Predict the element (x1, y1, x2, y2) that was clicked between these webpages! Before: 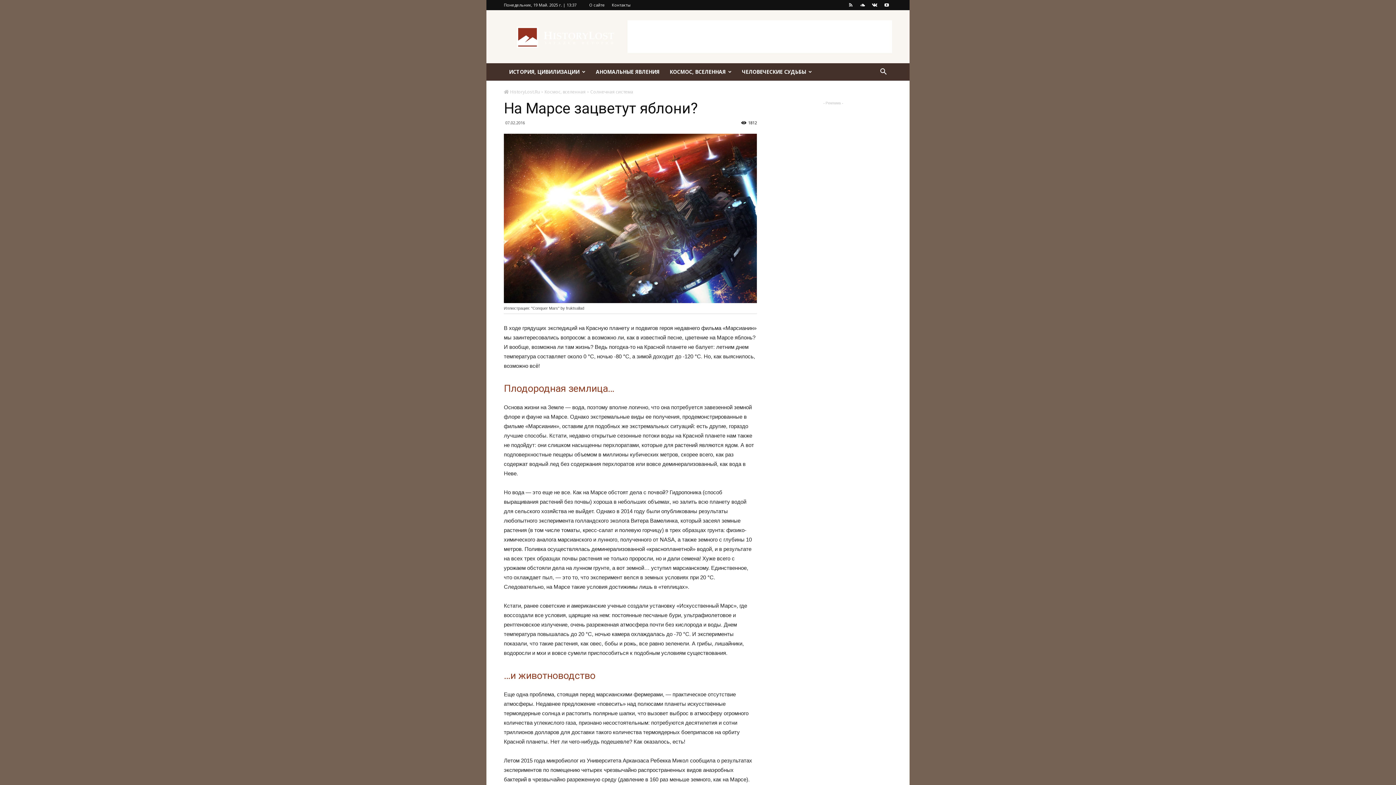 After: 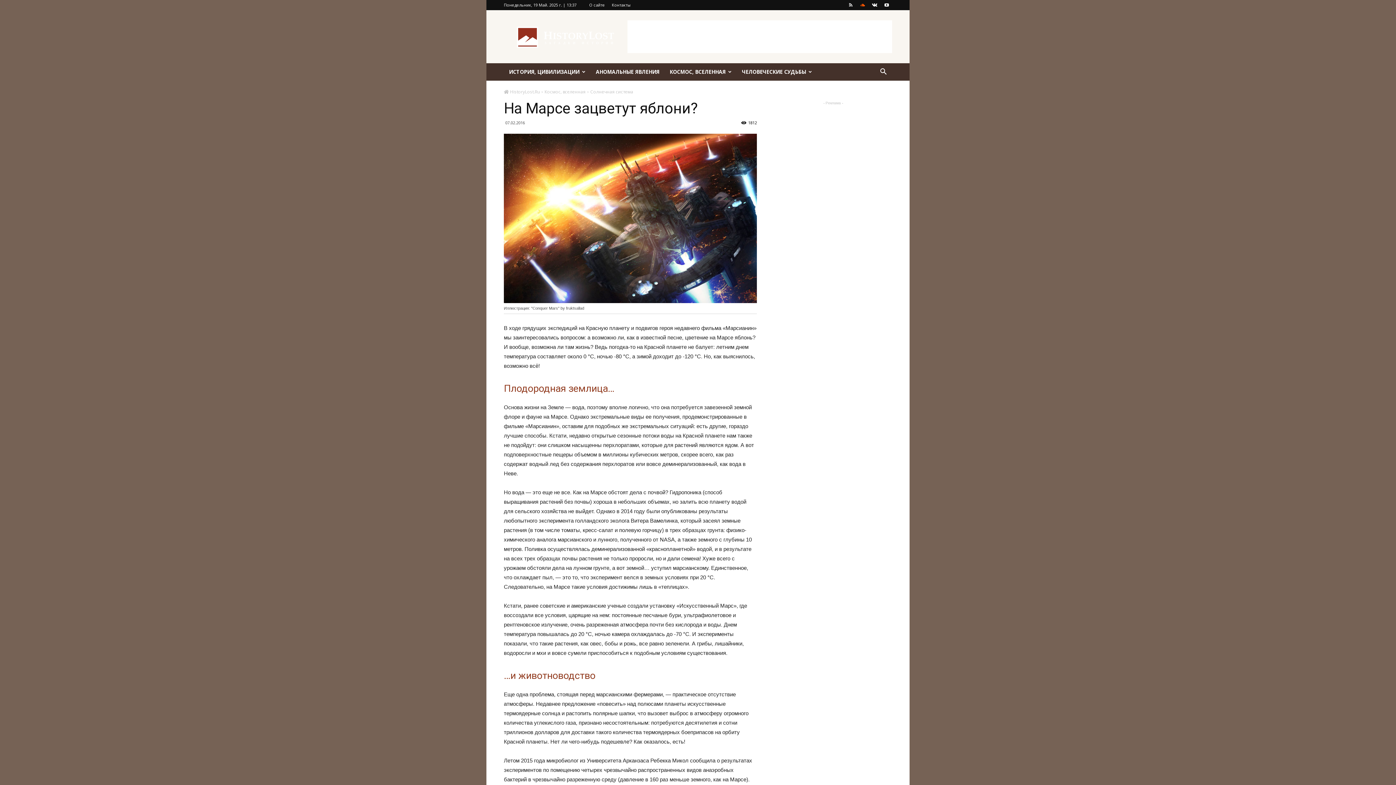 Action: bbox: (857, 0, 868, 10)